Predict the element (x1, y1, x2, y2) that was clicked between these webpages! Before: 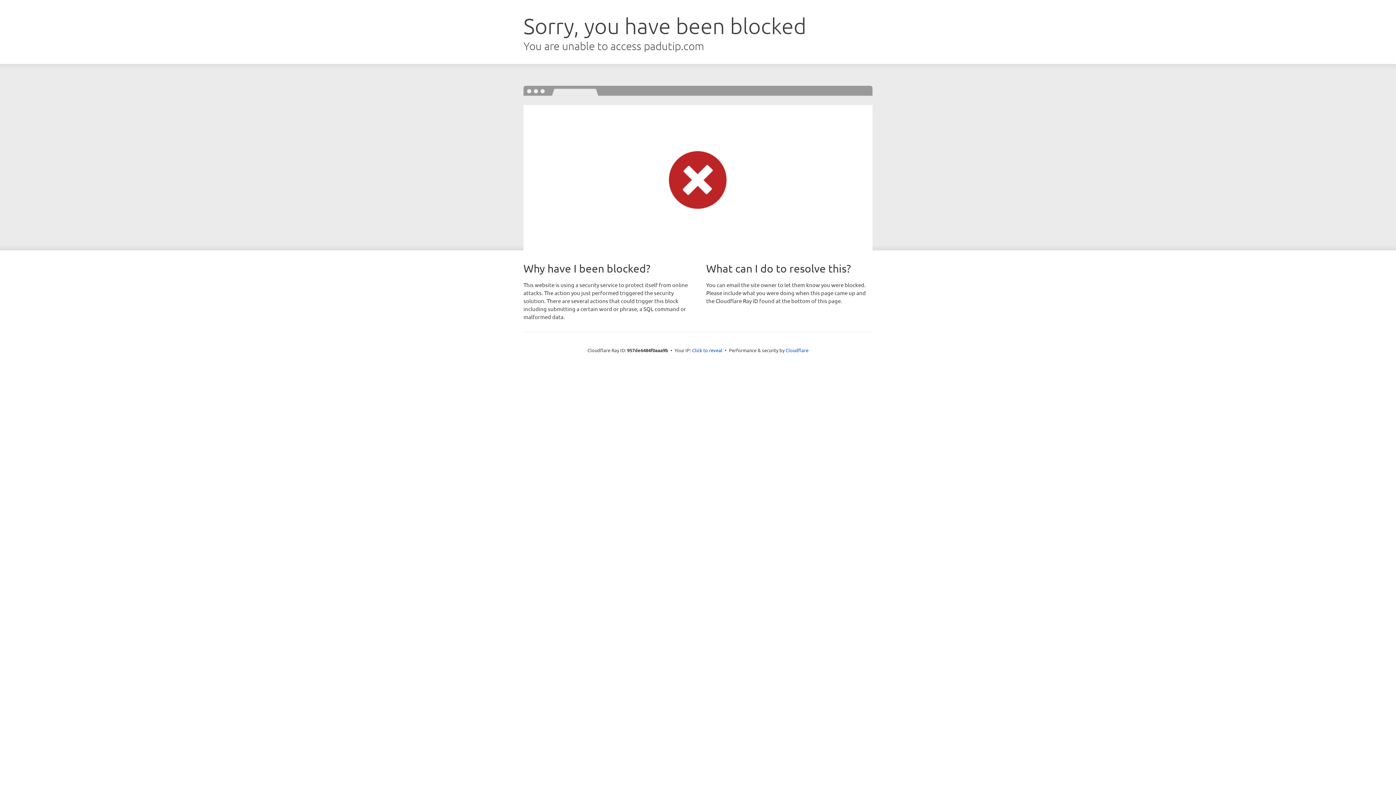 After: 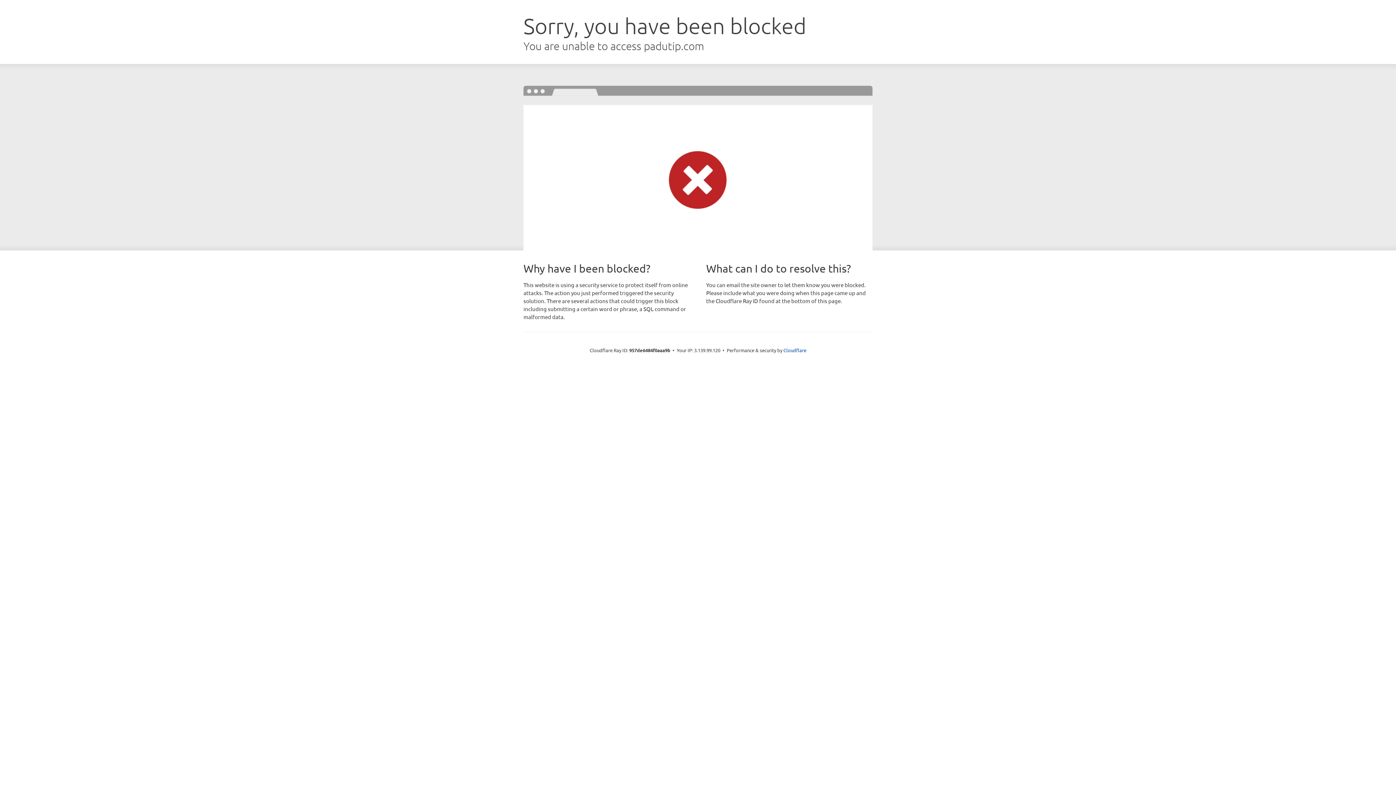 Action: label: Click to reveal bbox: (692, 346, 722, 353)